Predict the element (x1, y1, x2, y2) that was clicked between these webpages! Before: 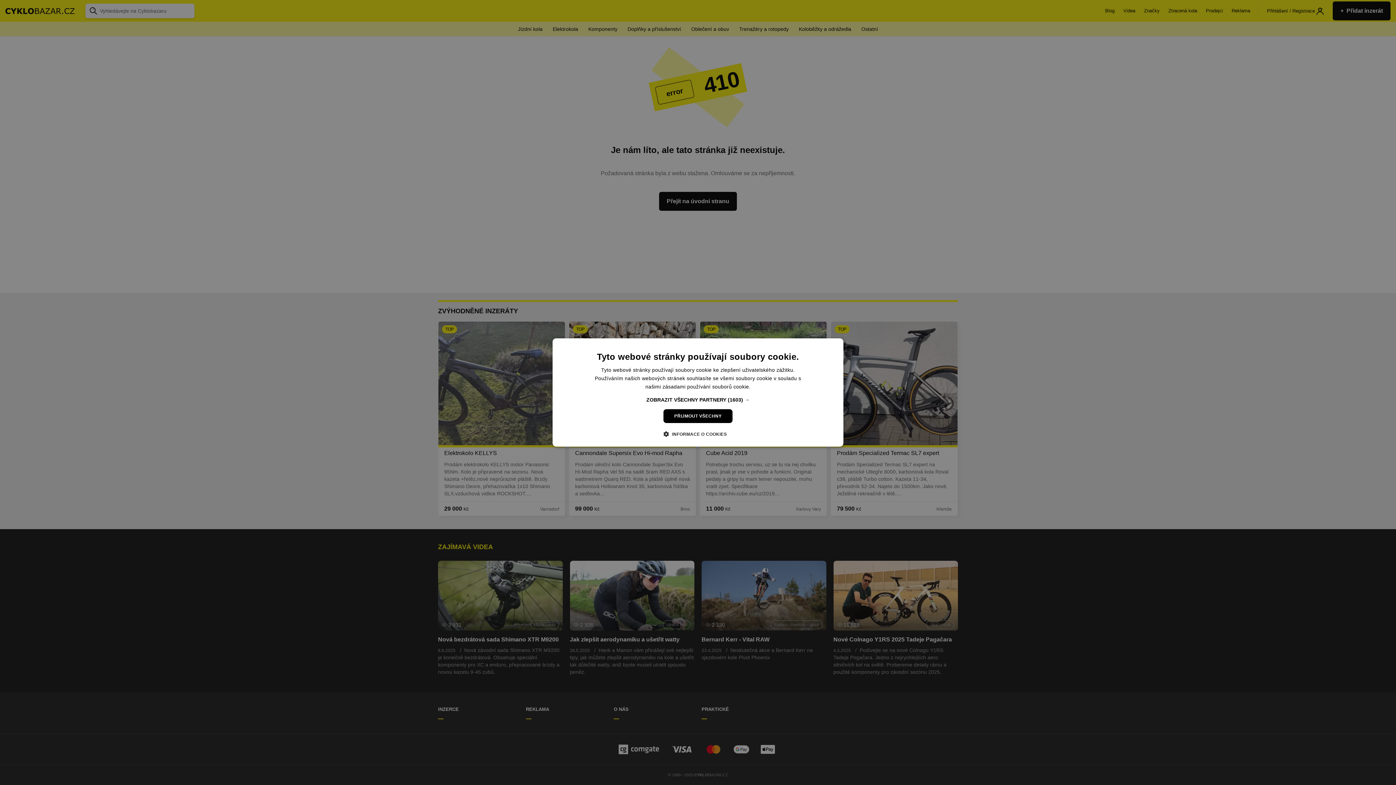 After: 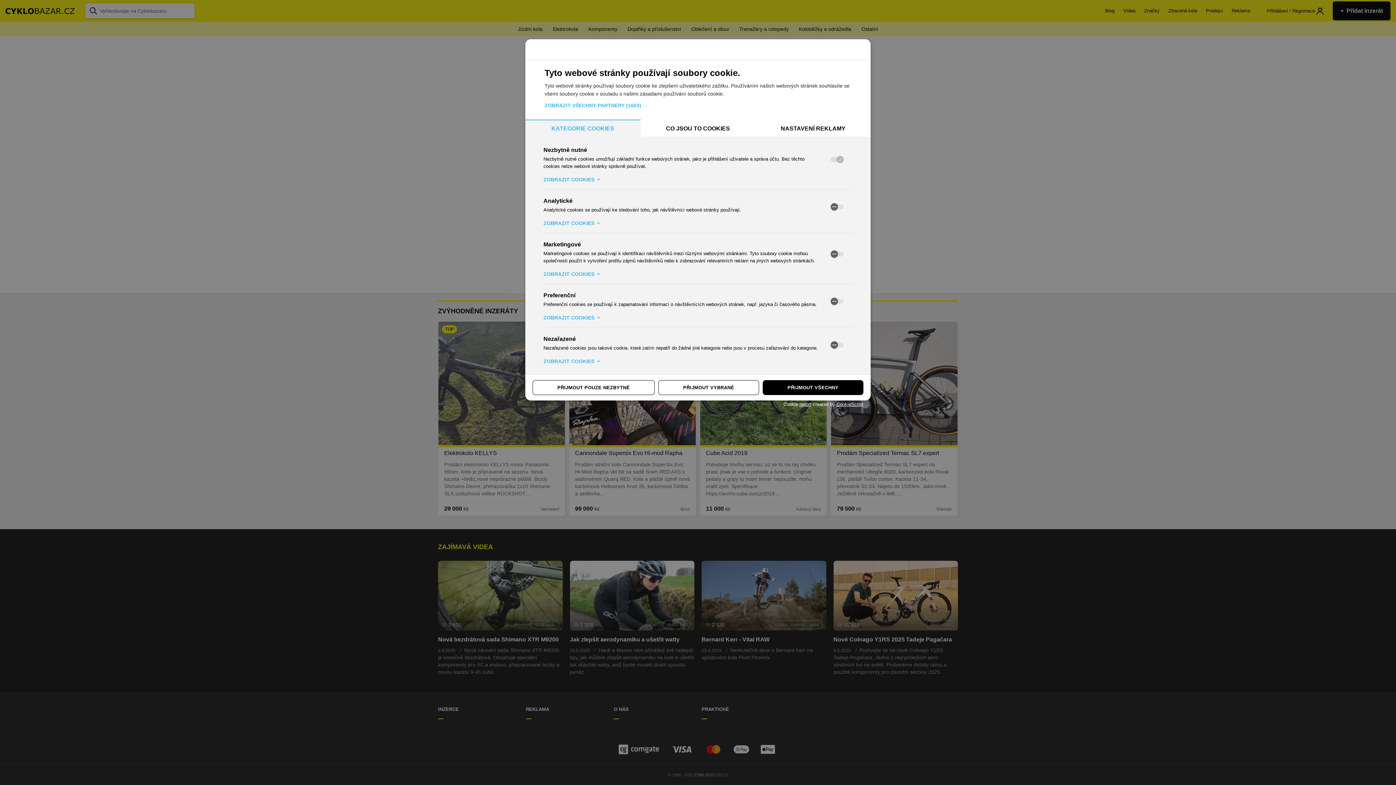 Action: label:  INFORMACE O COOKIES bbox: (669, 430, 727, 437)